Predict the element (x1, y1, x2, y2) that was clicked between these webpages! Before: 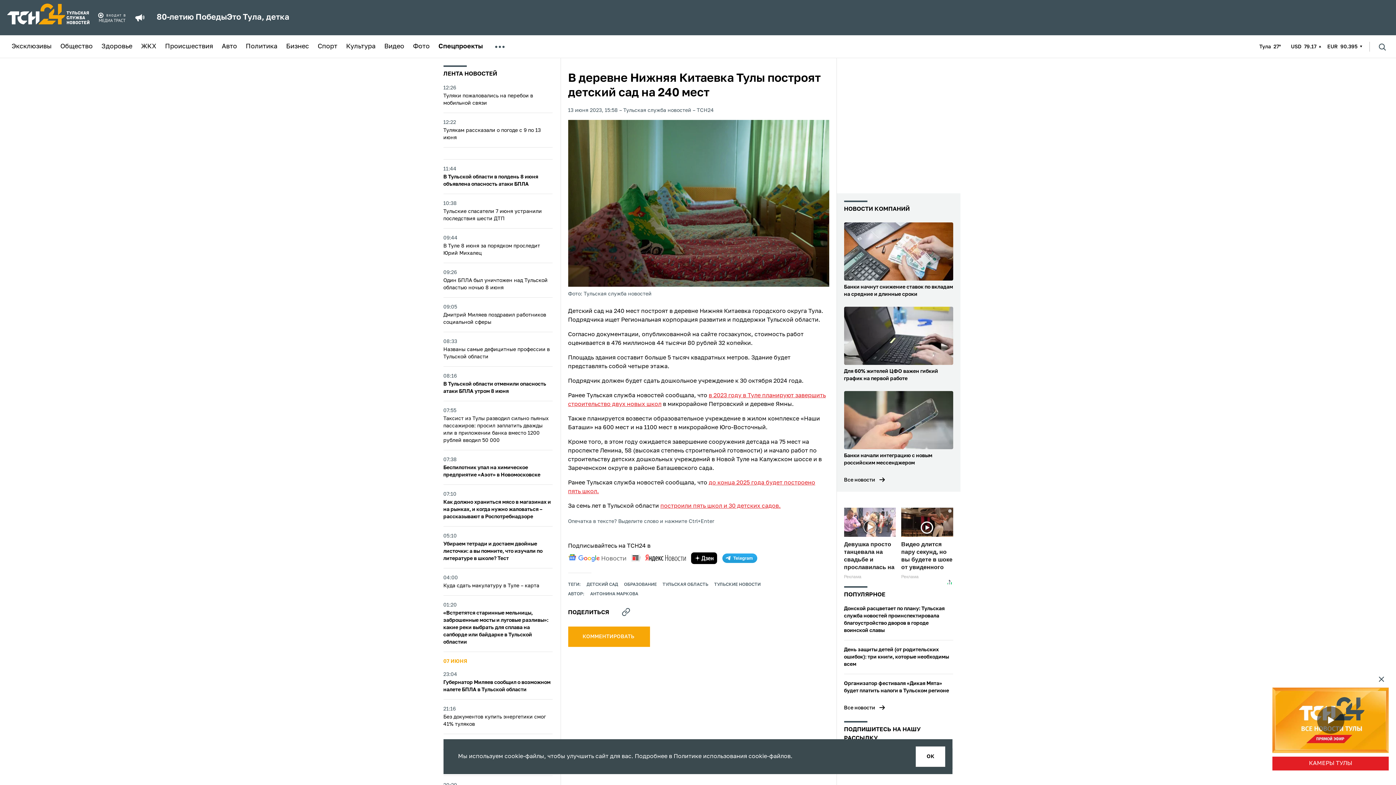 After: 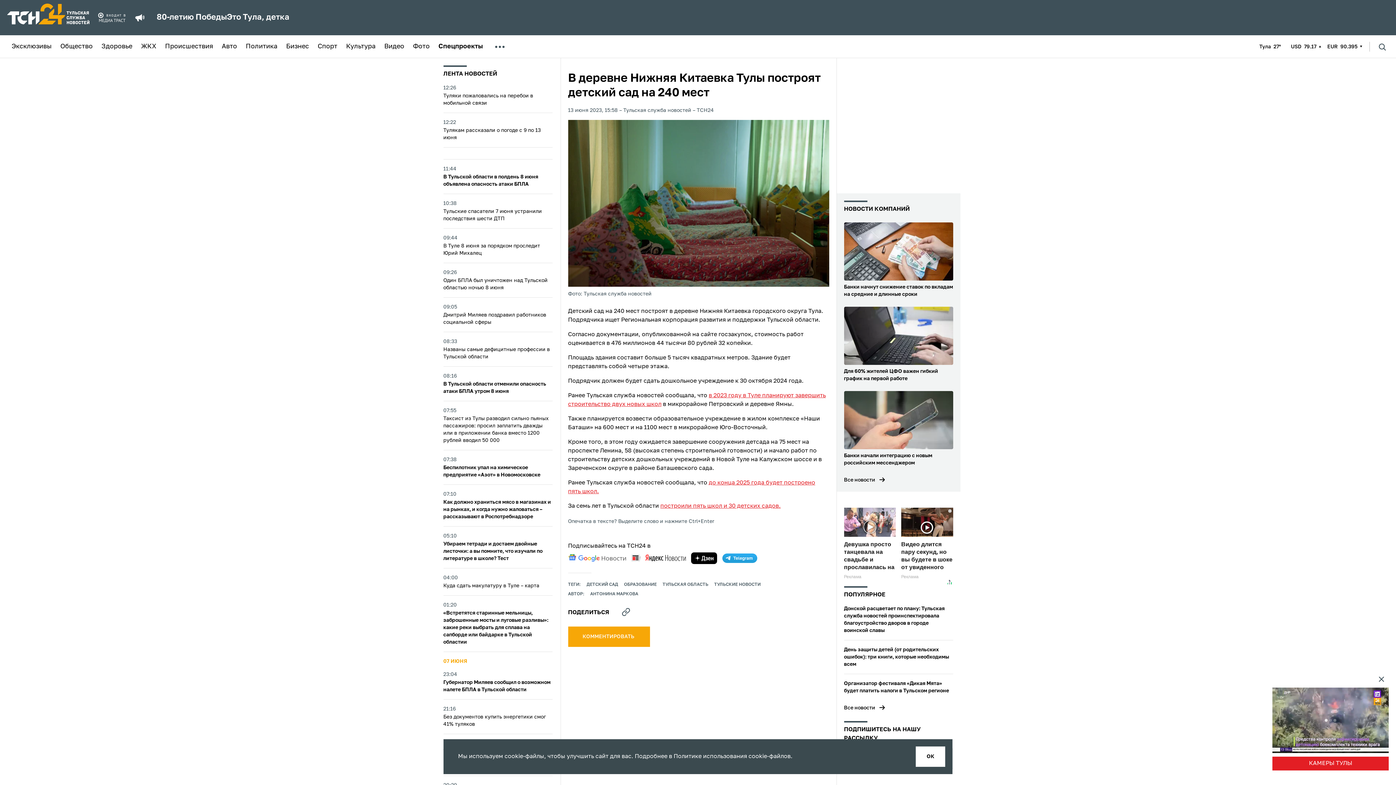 Action: bbox: (1317, 707, 1344, 734)